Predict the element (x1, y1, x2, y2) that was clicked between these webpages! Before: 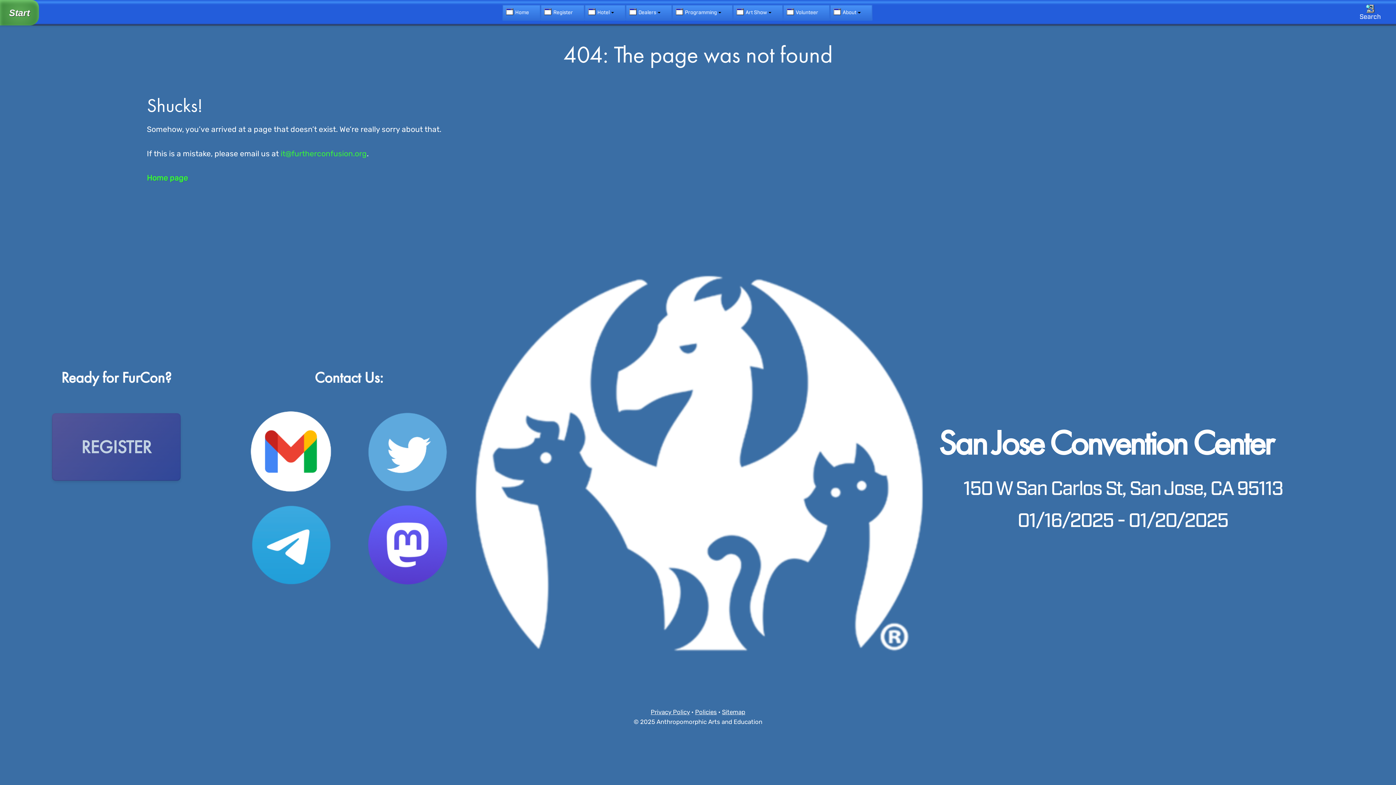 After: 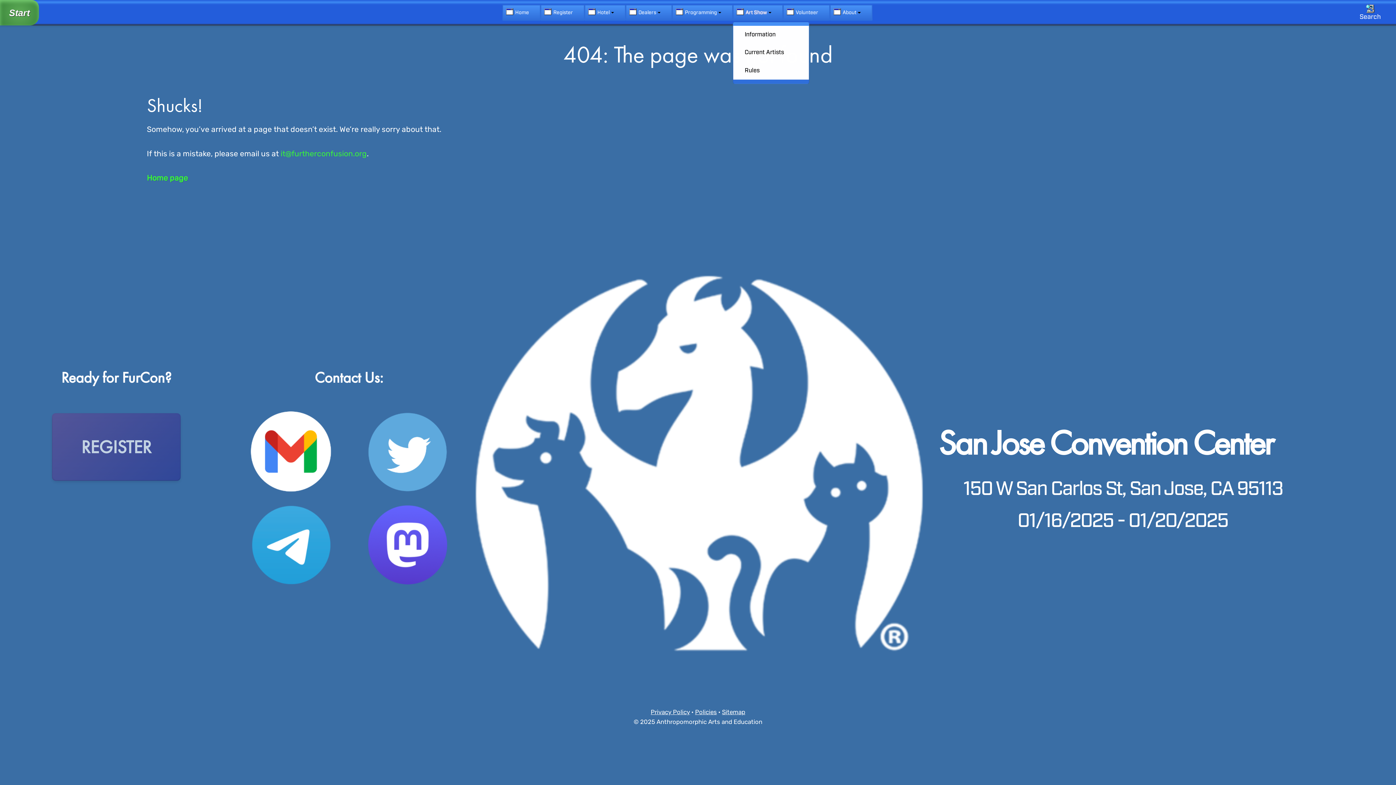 Action: bbox: (733, 4, 783, 20) label: Art Show